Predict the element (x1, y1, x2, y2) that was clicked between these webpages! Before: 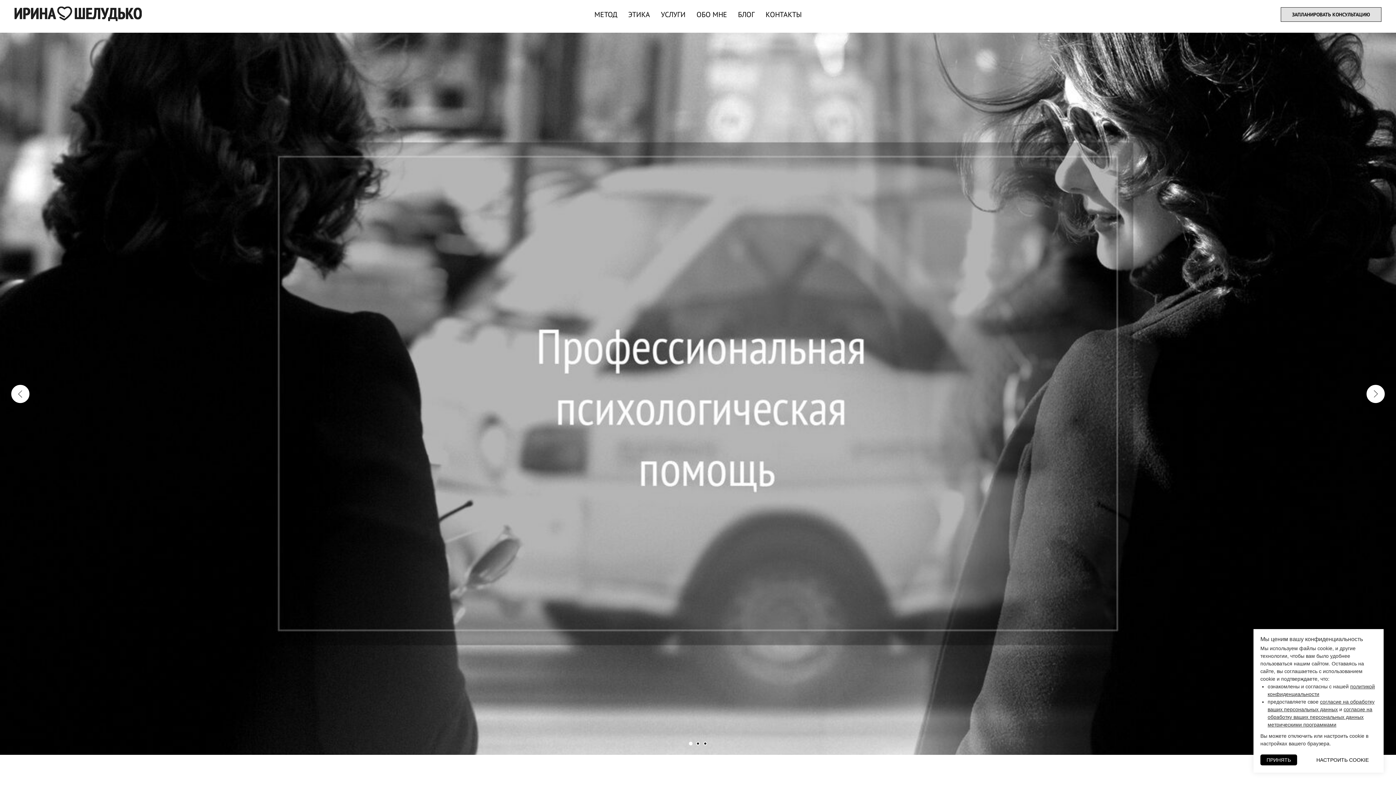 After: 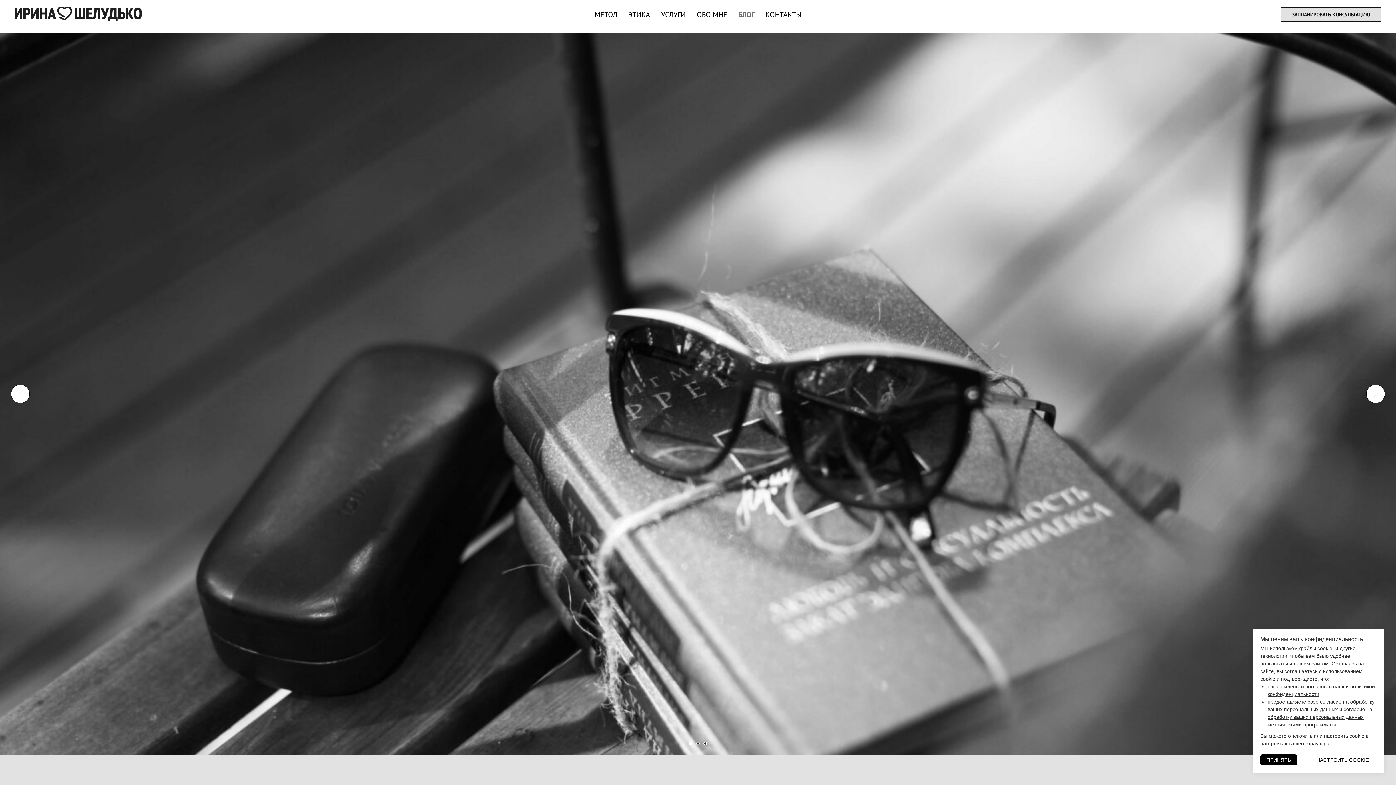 Action: bbox: (738, 9, 754, 19) label: БЛОГ